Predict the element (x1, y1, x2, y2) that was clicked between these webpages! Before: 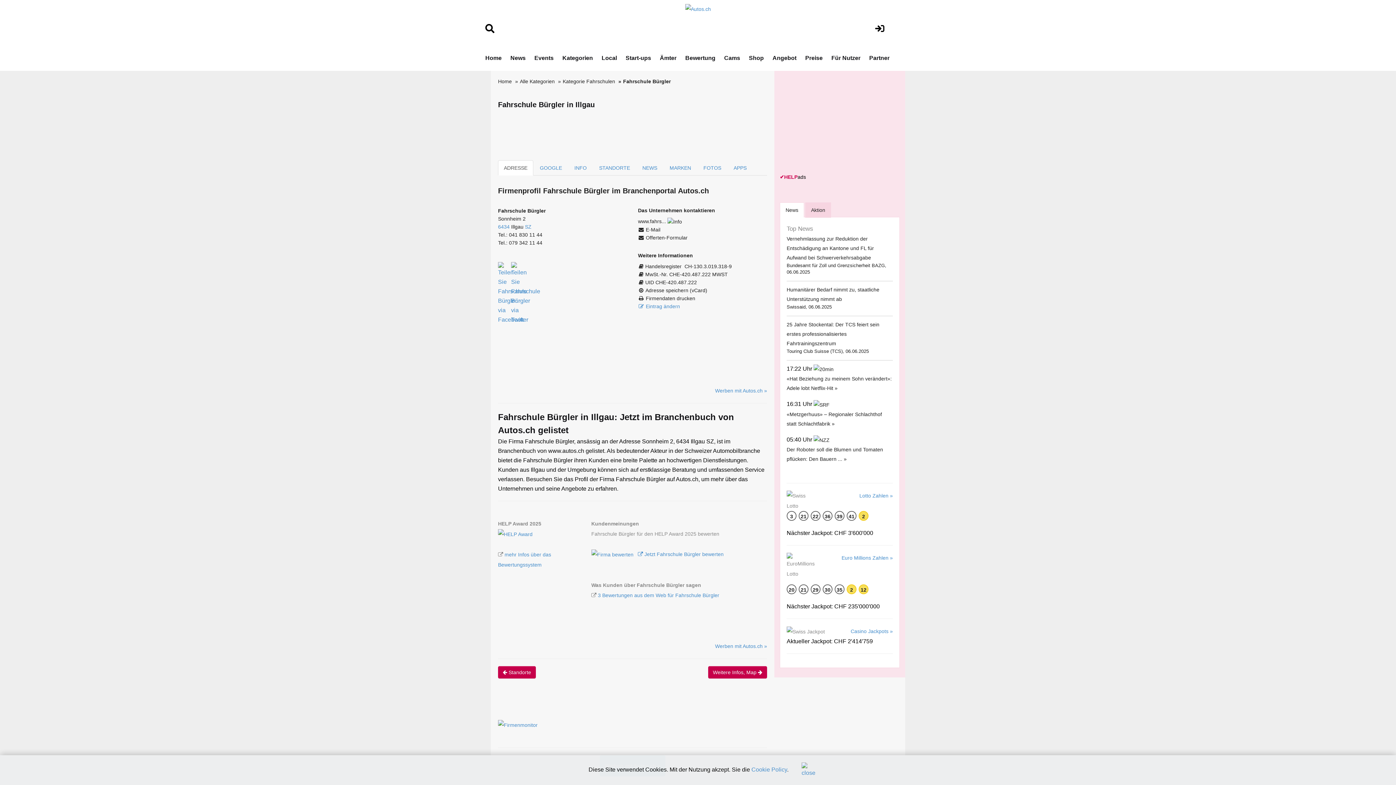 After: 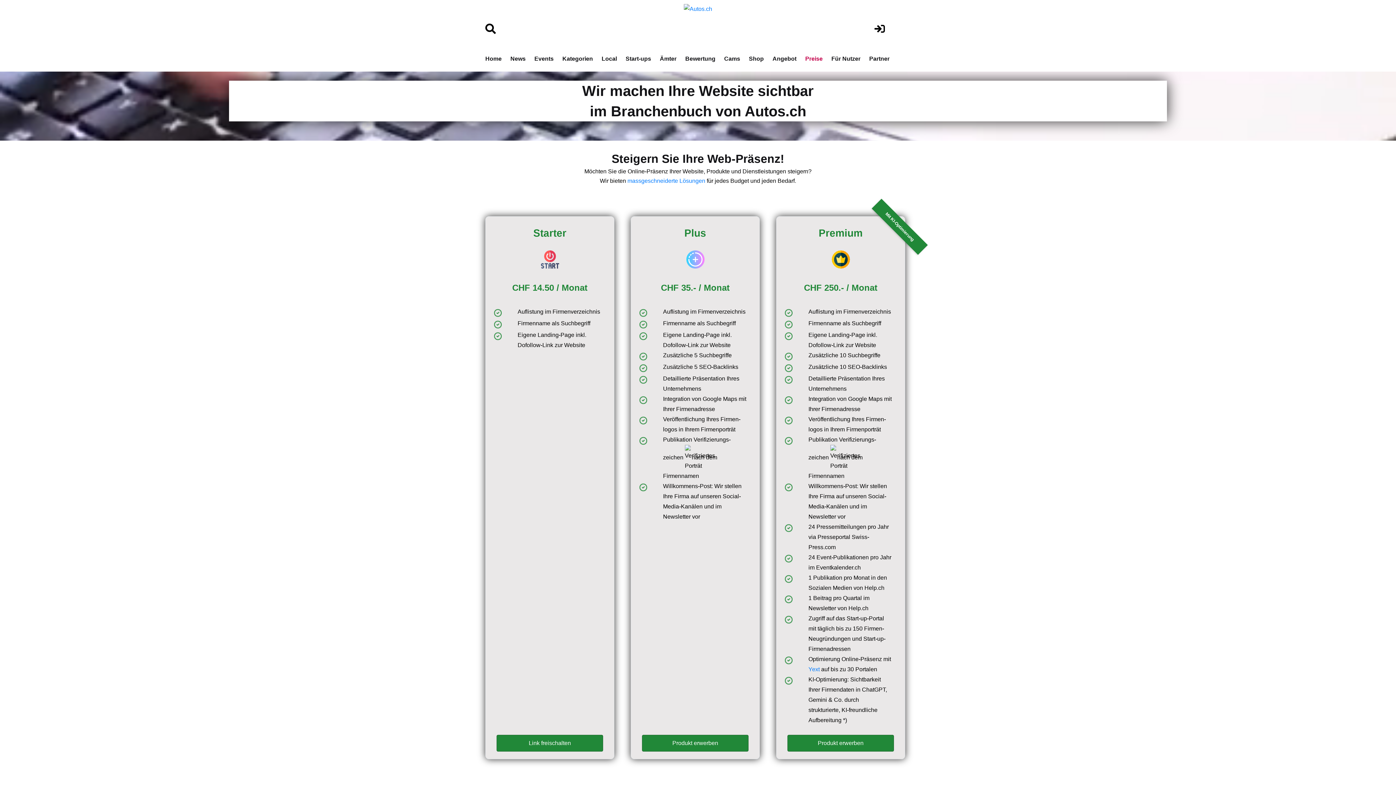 Action: bbox: (805, 45, 822, 70) label: Preise